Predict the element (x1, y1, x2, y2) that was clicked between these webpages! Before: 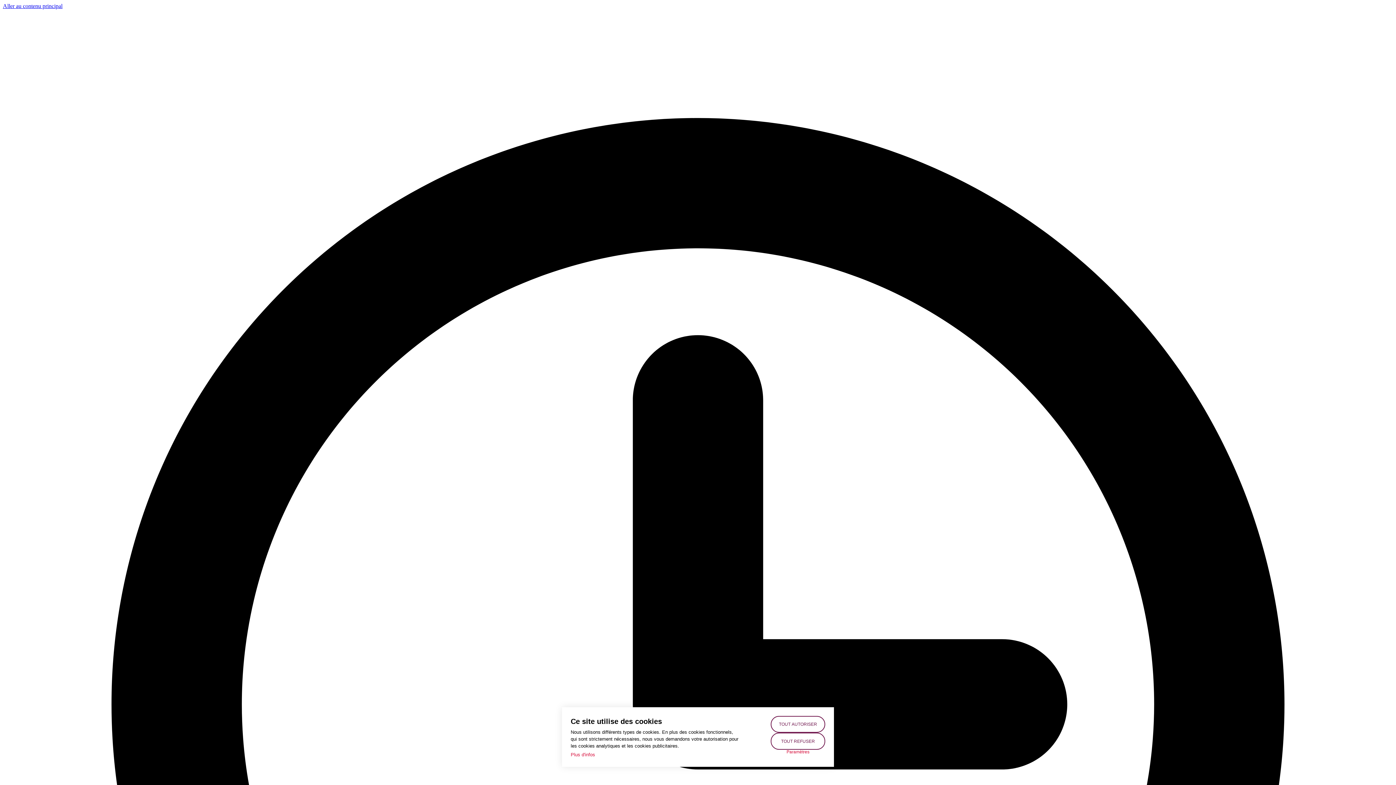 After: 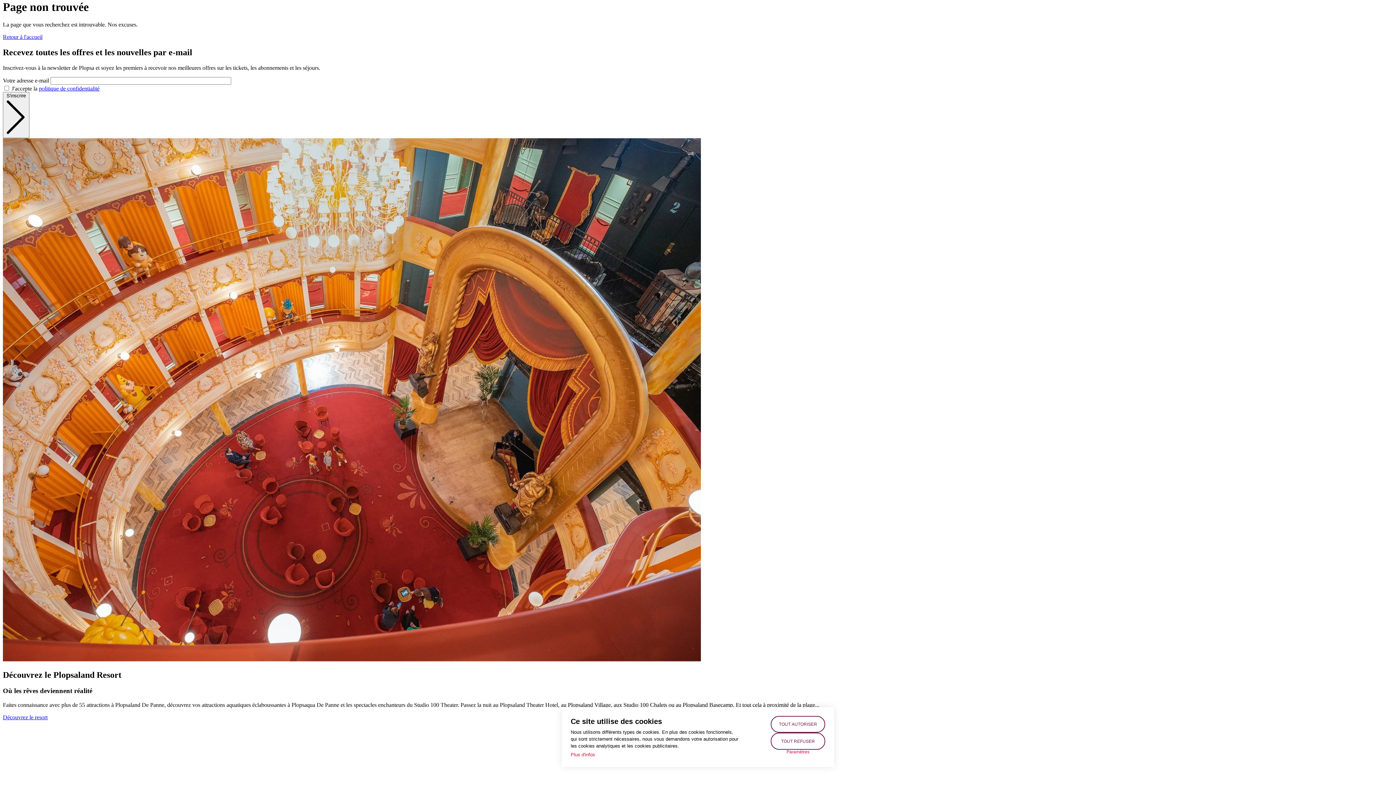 Action: bbox: (2, 2, 62, 9) label: Aller au contenu principal